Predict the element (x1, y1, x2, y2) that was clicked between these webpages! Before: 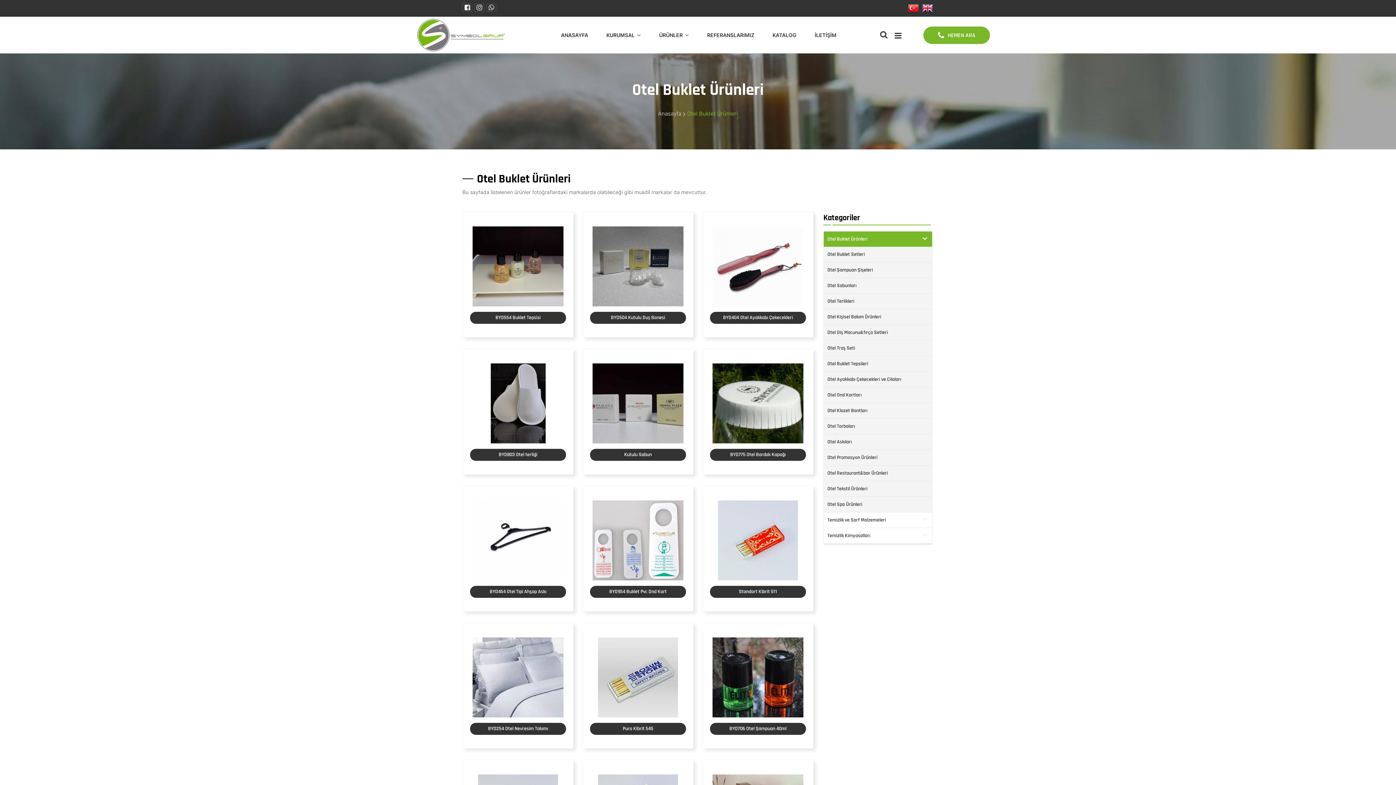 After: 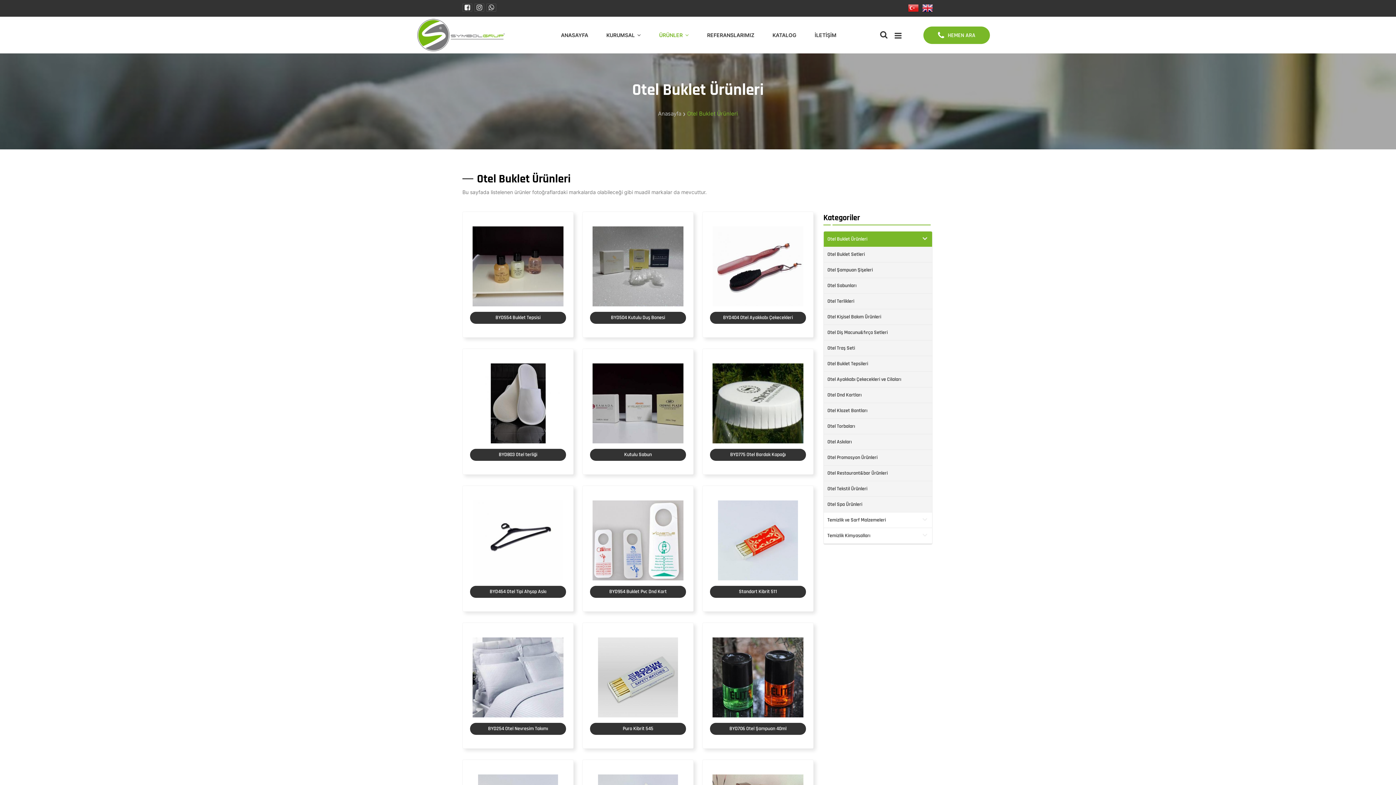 Action: label: ÜRÜNLER bbox: (659, 25, 689, 44)